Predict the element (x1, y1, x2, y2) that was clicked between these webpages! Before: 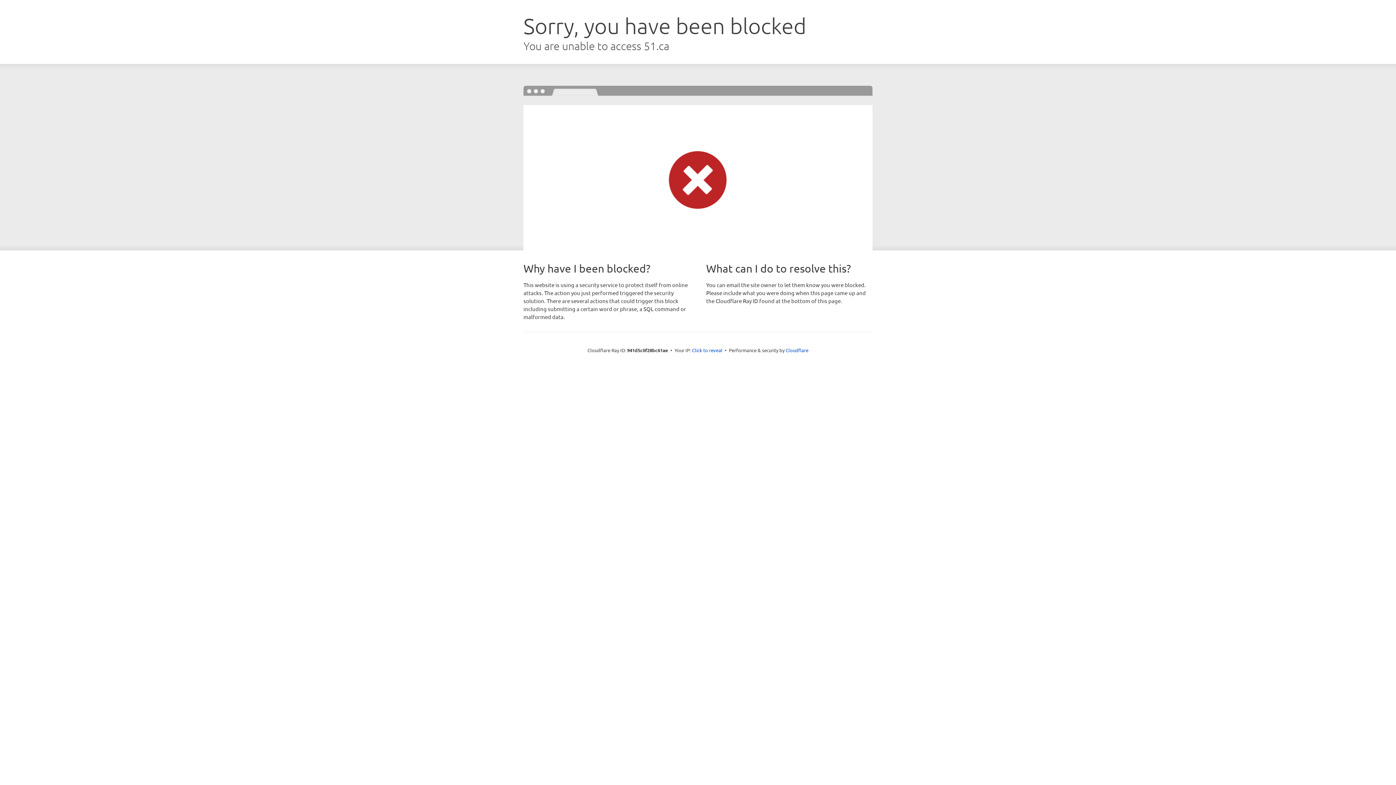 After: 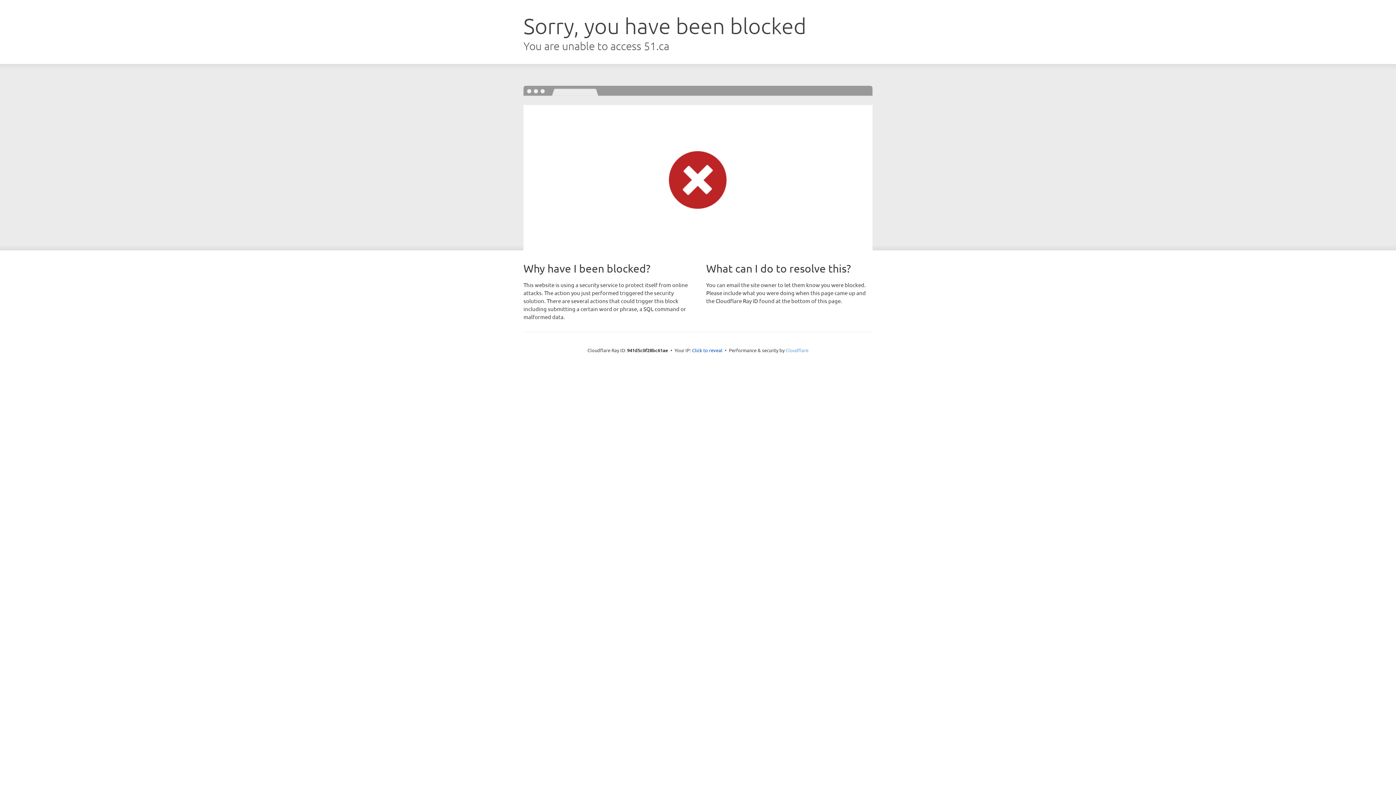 Action: bbox: (785, 347, 808, 353) label: Cloudflare